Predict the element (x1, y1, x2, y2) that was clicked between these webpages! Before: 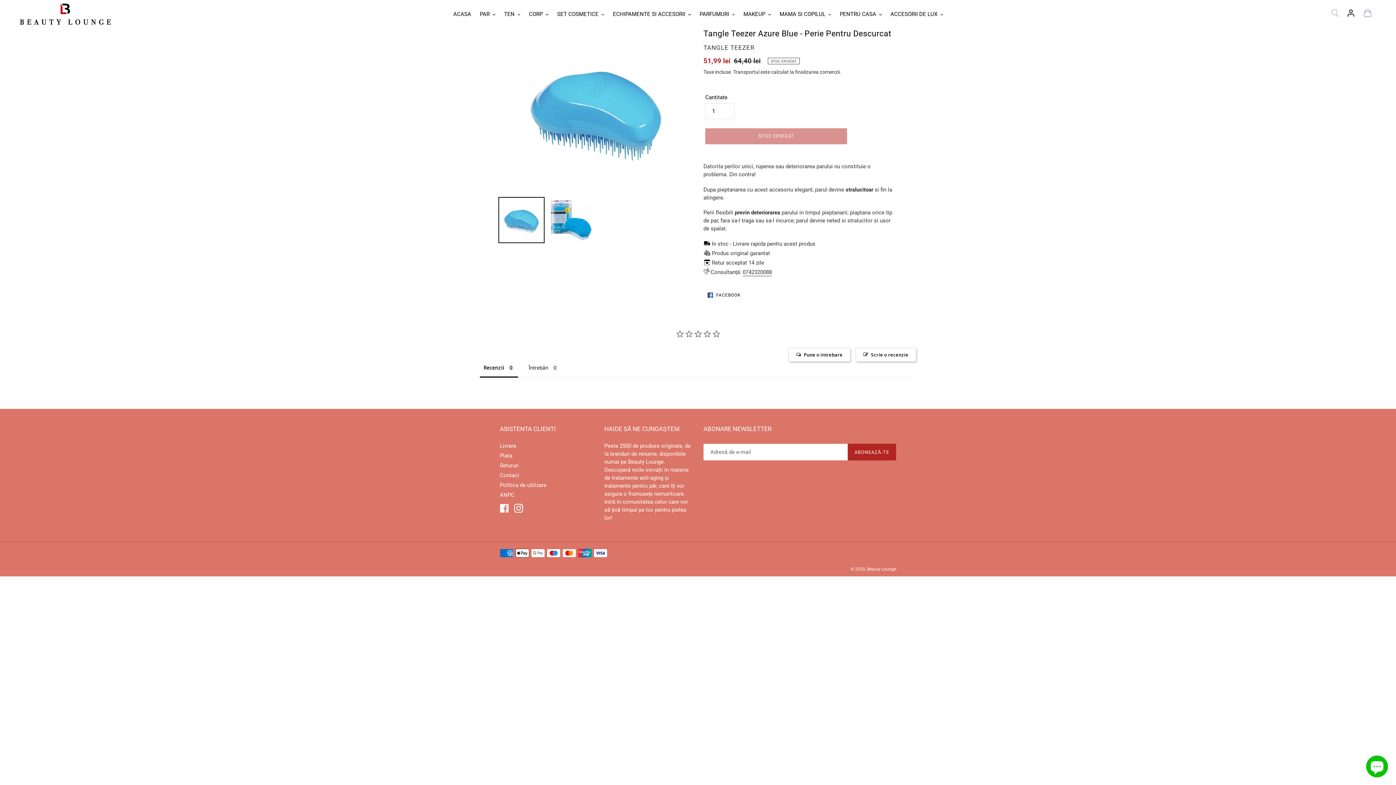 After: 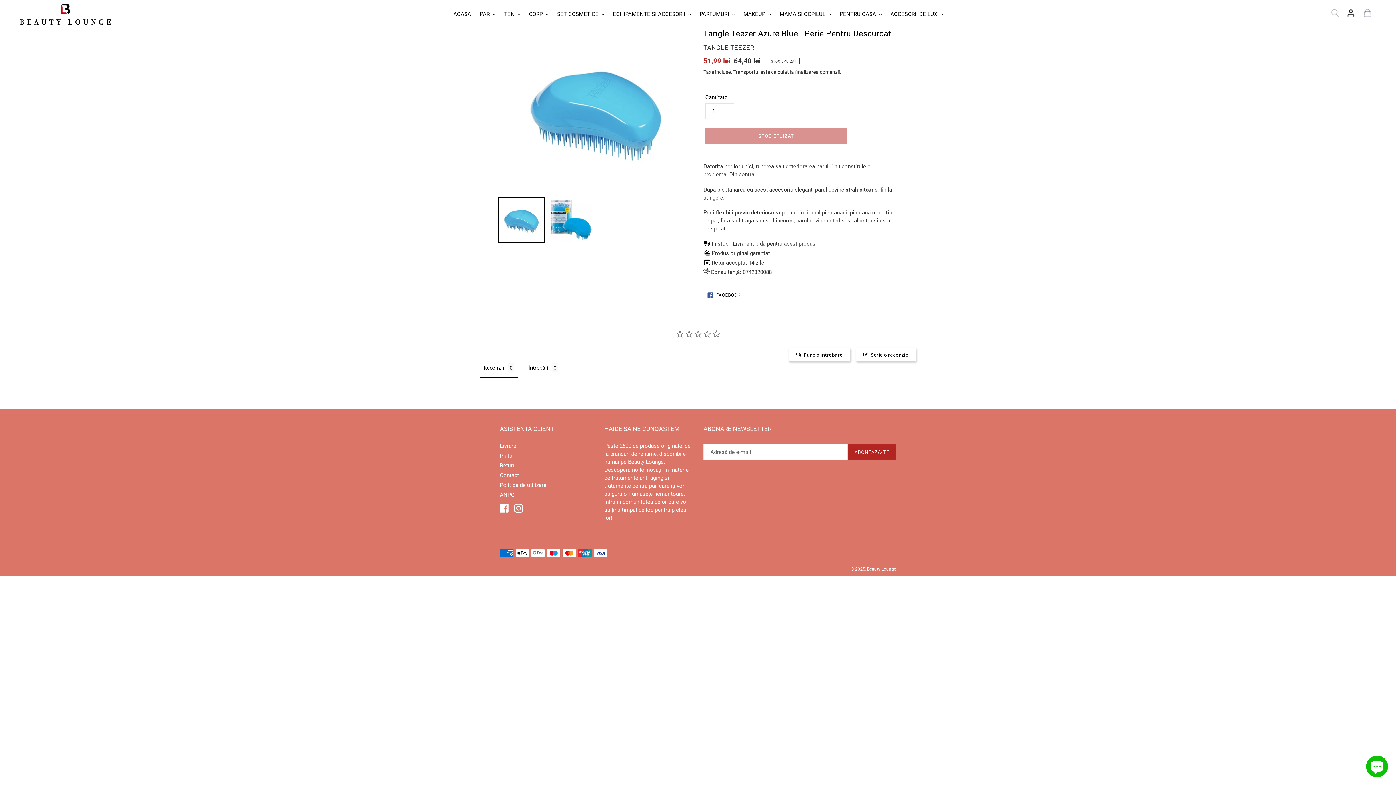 Action: bbox: (498, 197, 544, 243)